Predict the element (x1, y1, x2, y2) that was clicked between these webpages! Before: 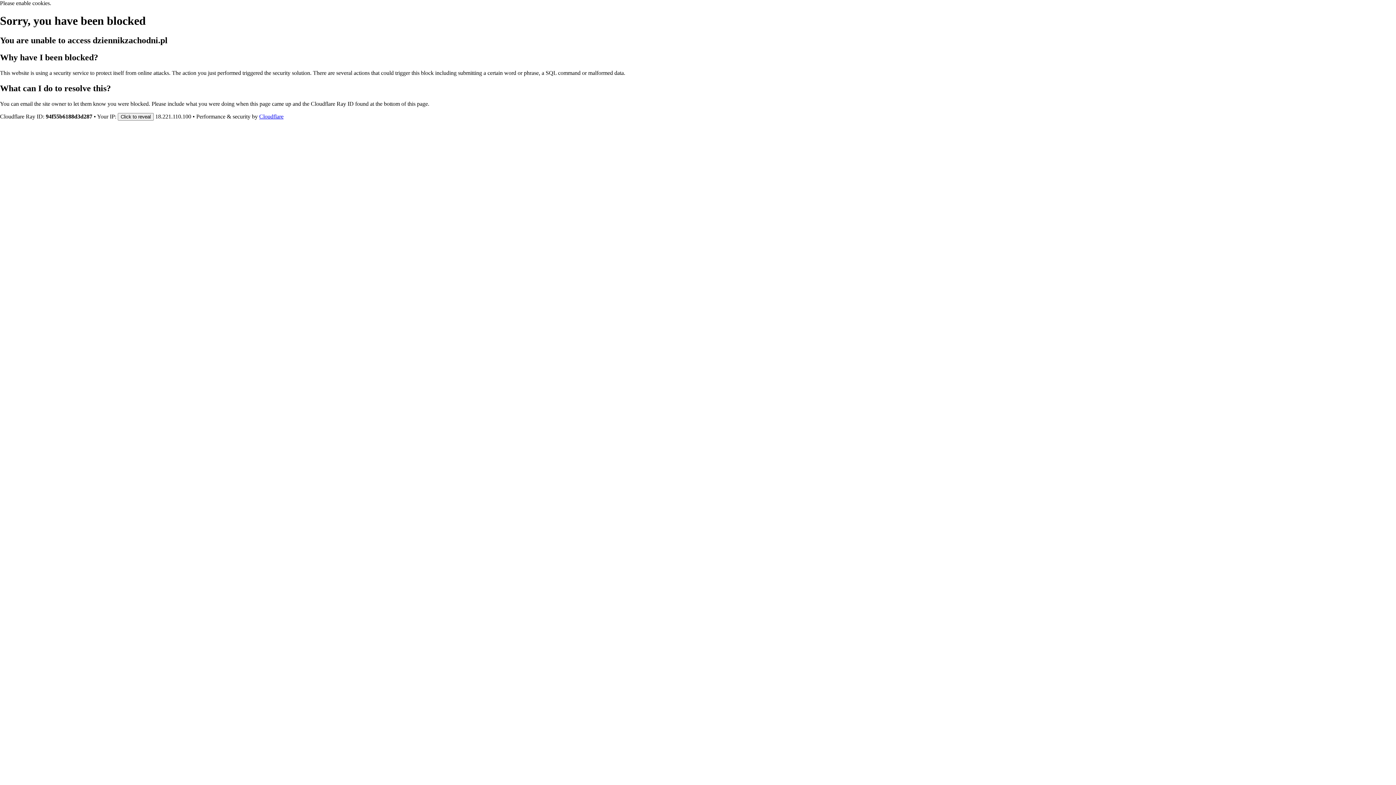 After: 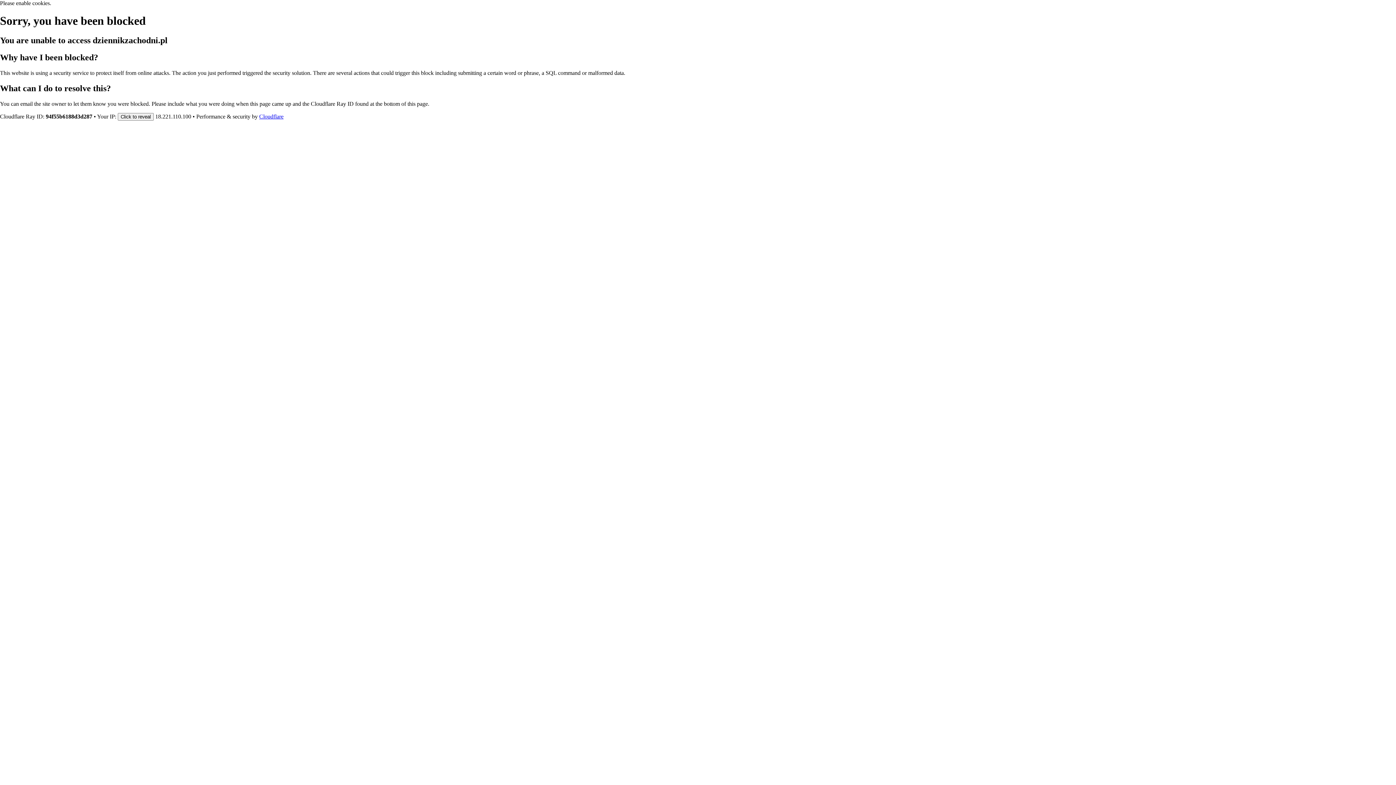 Action: label: Cloudflare bbox: (259, 113, 283, 119)